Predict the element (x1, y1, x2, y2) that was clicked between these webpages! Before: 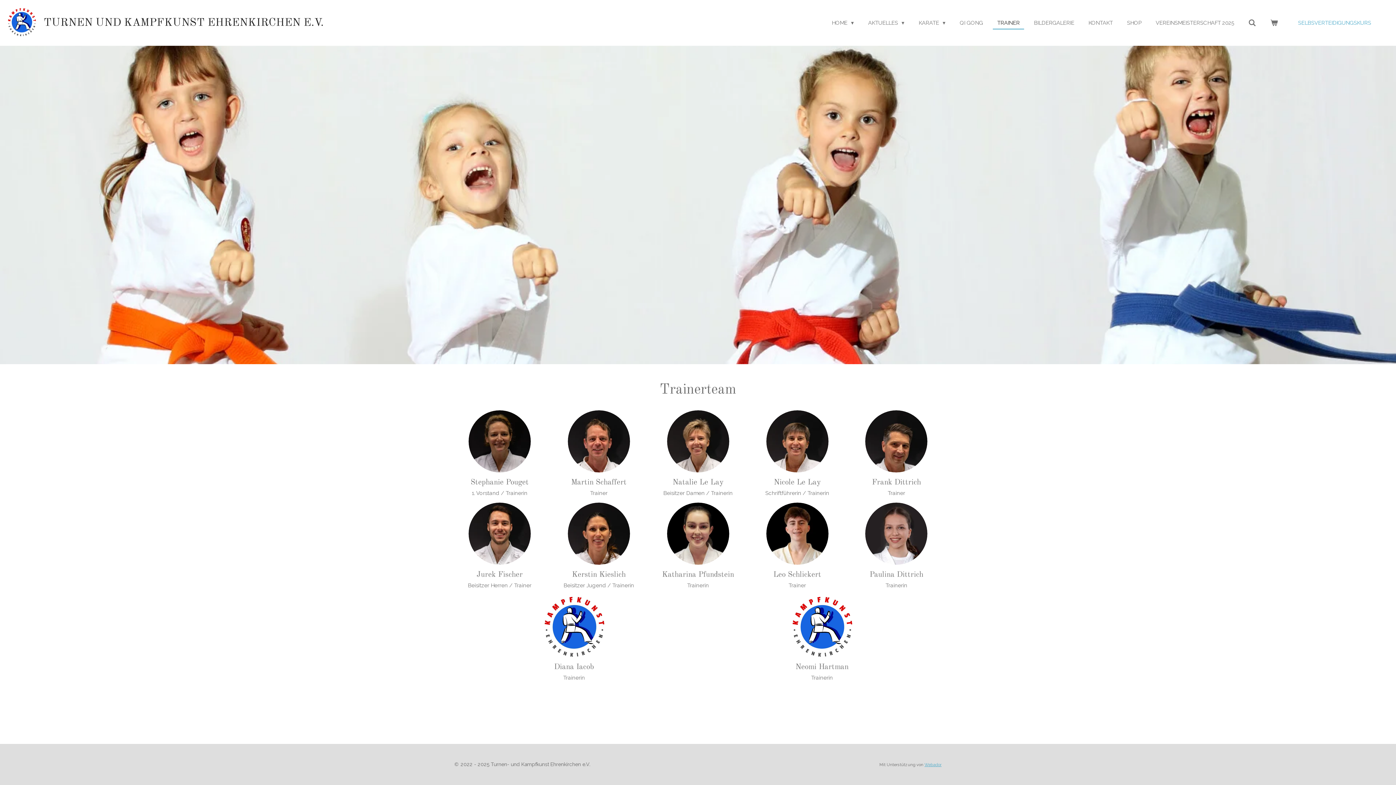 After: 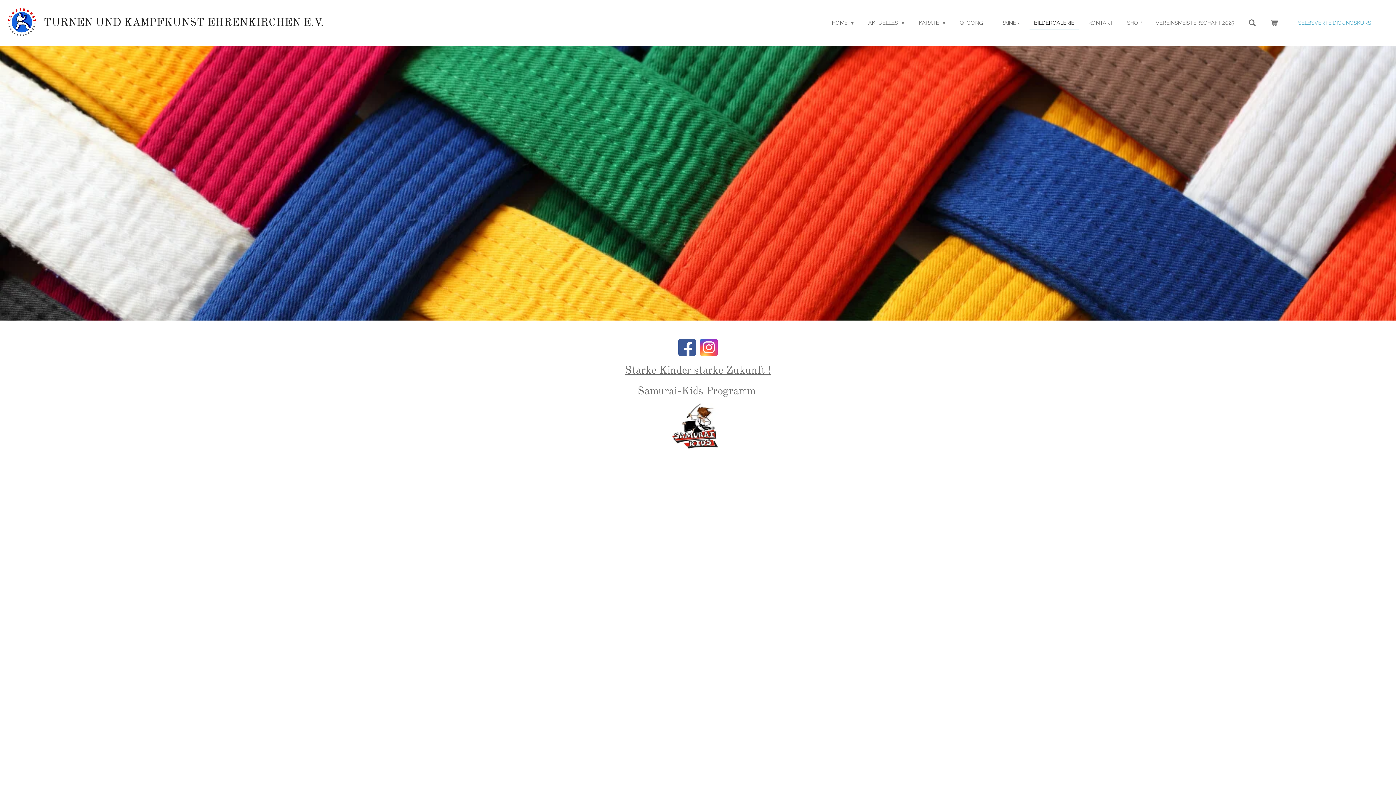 Action: bbox: (1029, 17, 1078, 28) label: BILDERGALERIE